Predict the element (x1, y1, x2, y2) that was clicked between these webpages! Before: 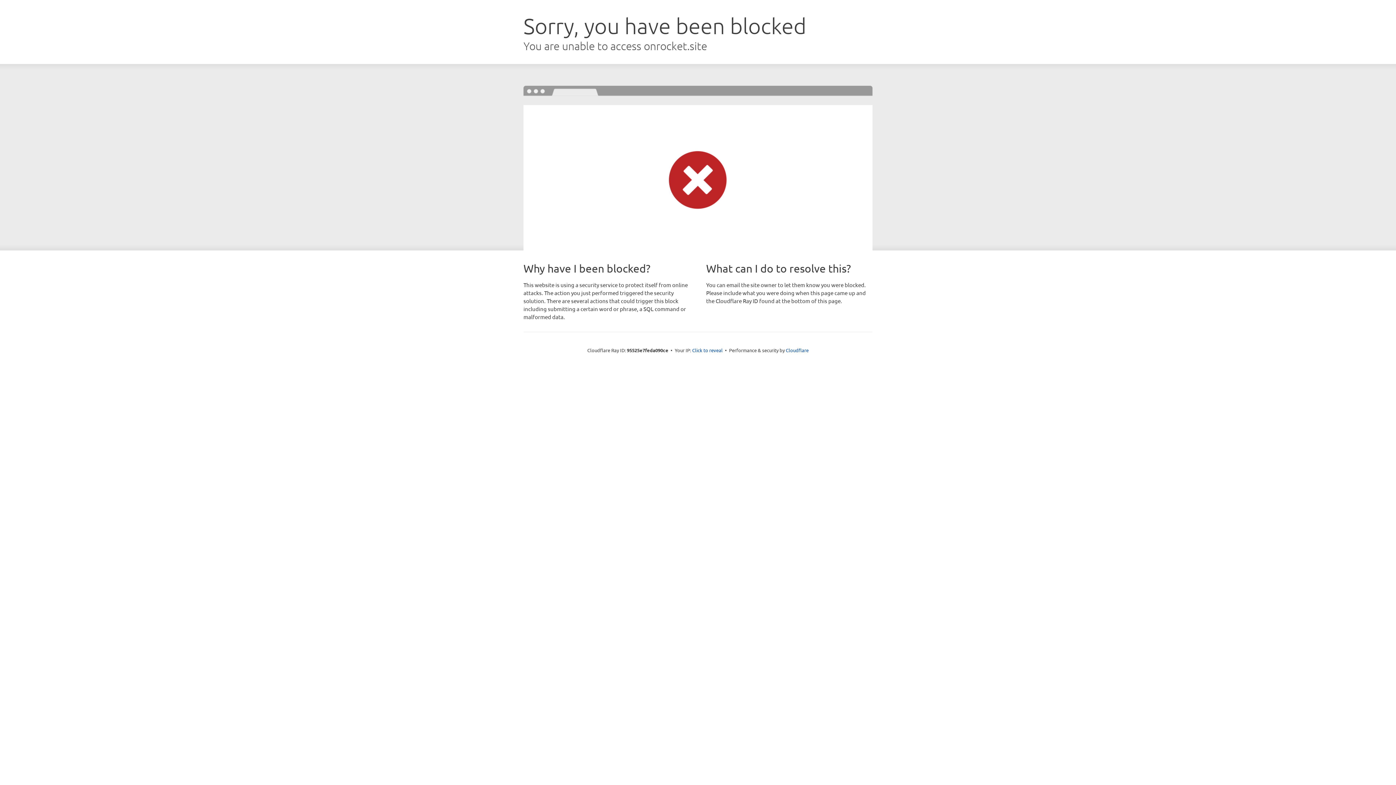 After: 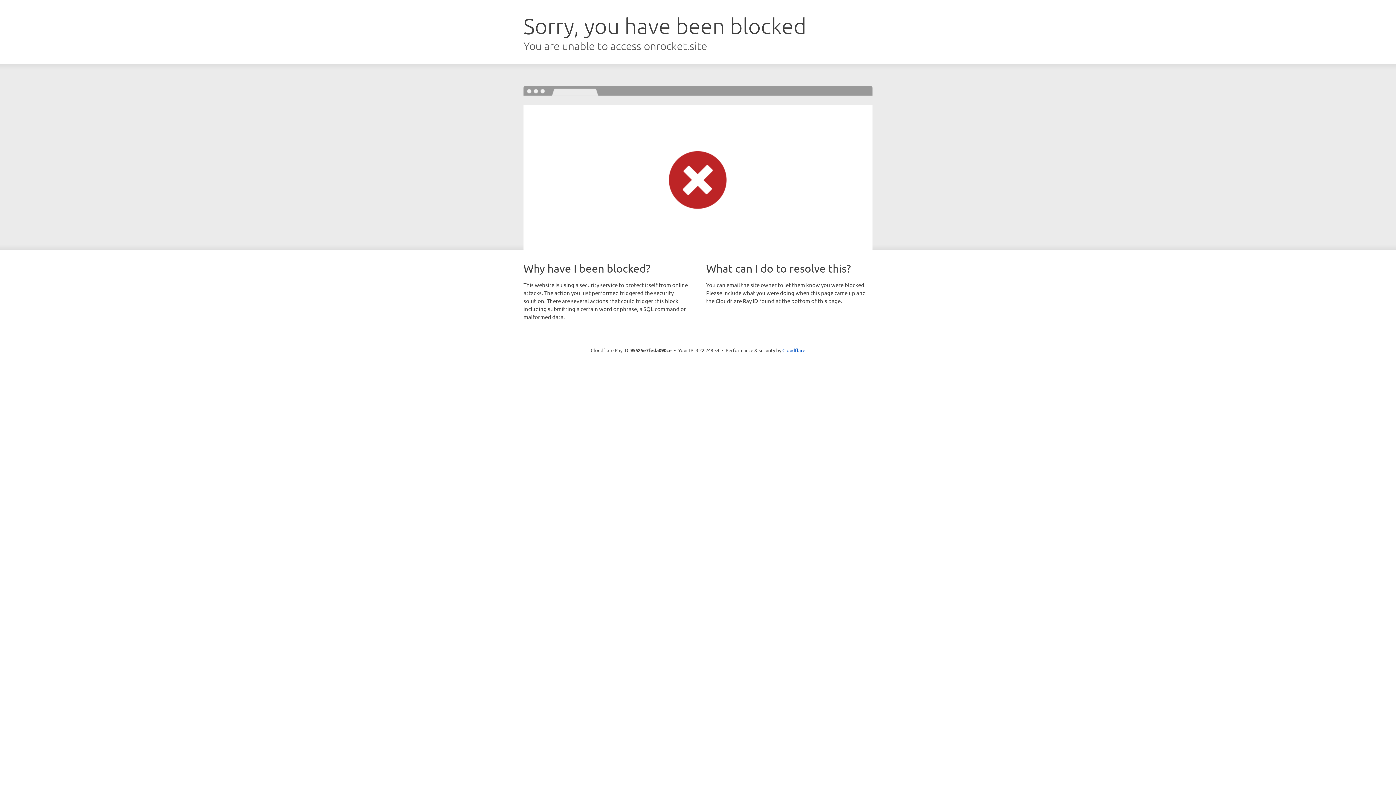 Action: bbox: (692, 346, 722, 353) label: Click to reveal